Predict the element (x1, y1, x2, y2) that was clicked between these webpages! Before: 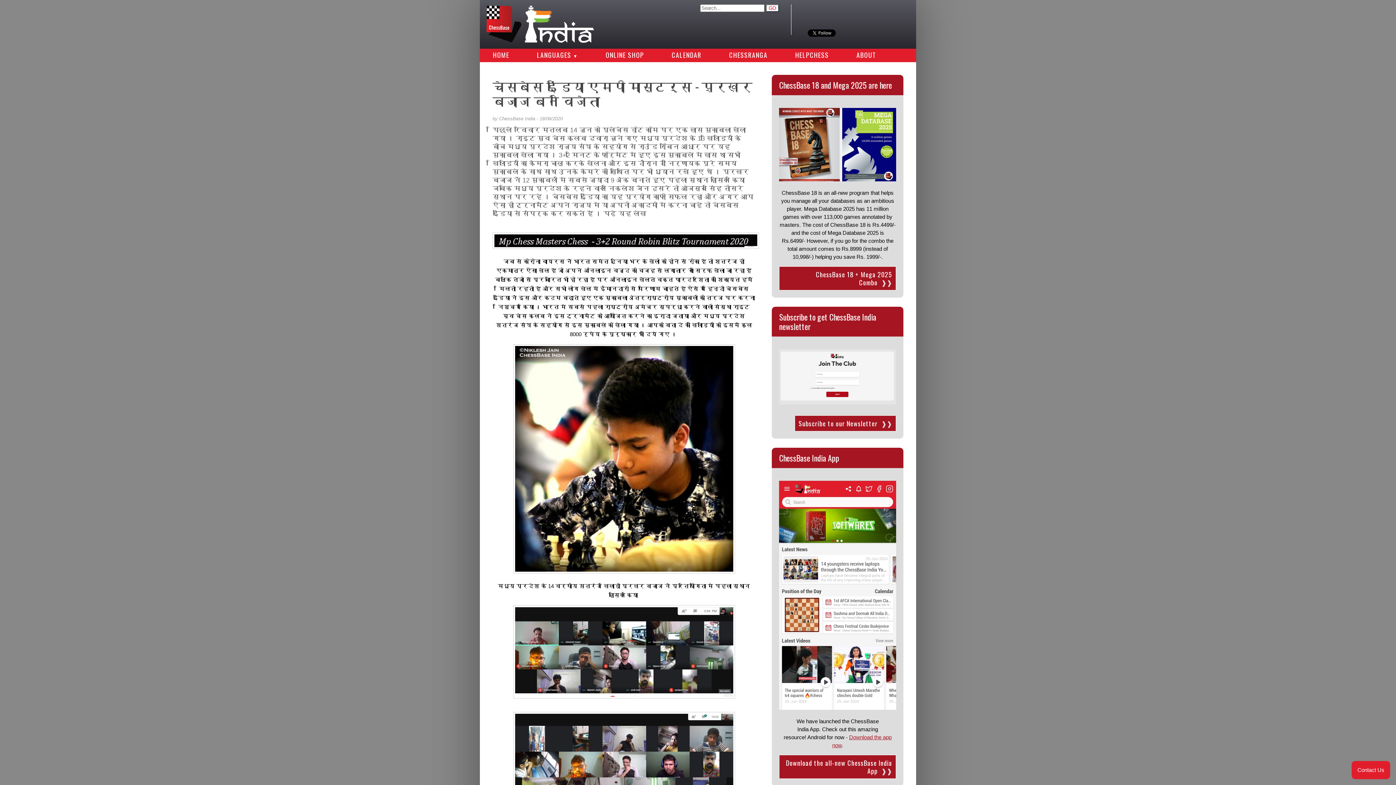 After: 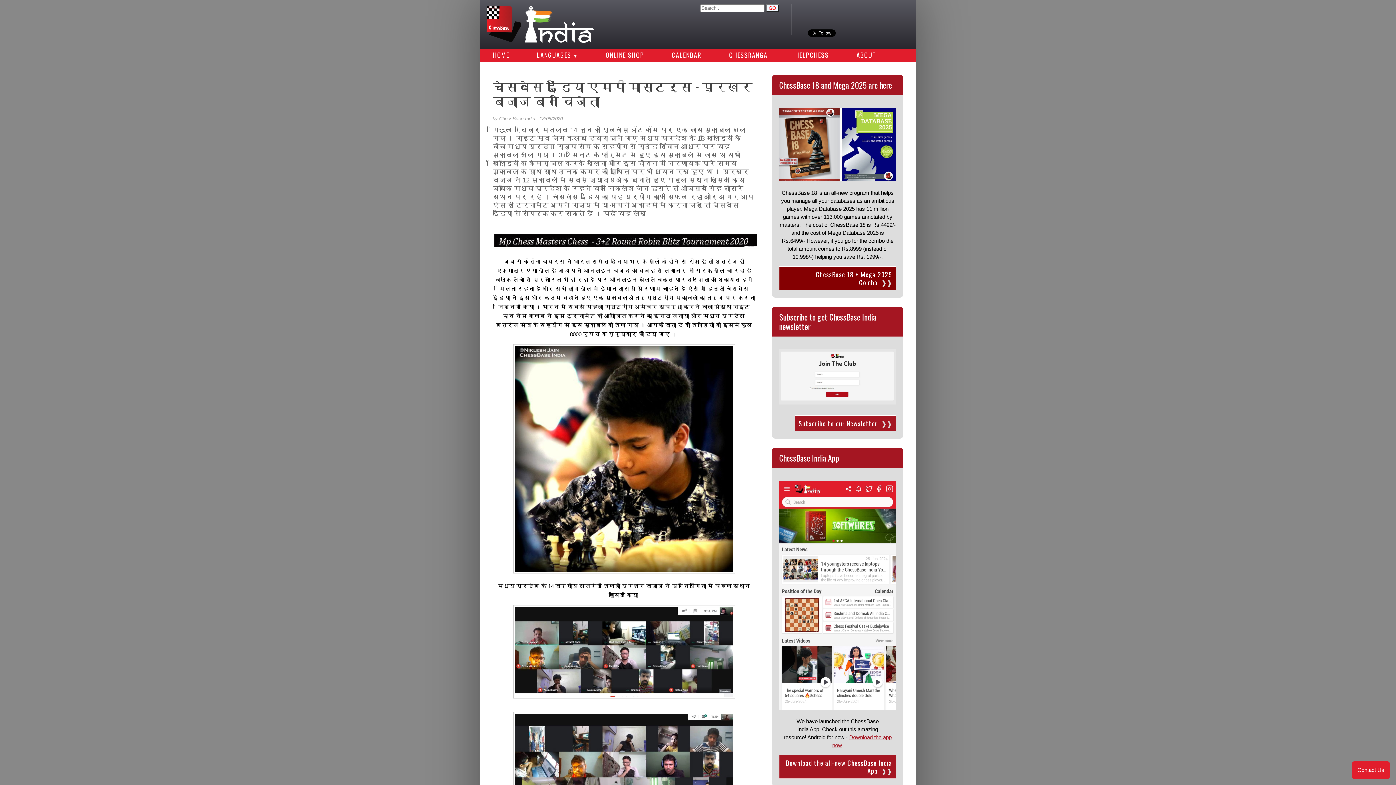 Action: label: ChessBase 18 + Mega 2025 Combo bbox: (779, 266, 896, 290)